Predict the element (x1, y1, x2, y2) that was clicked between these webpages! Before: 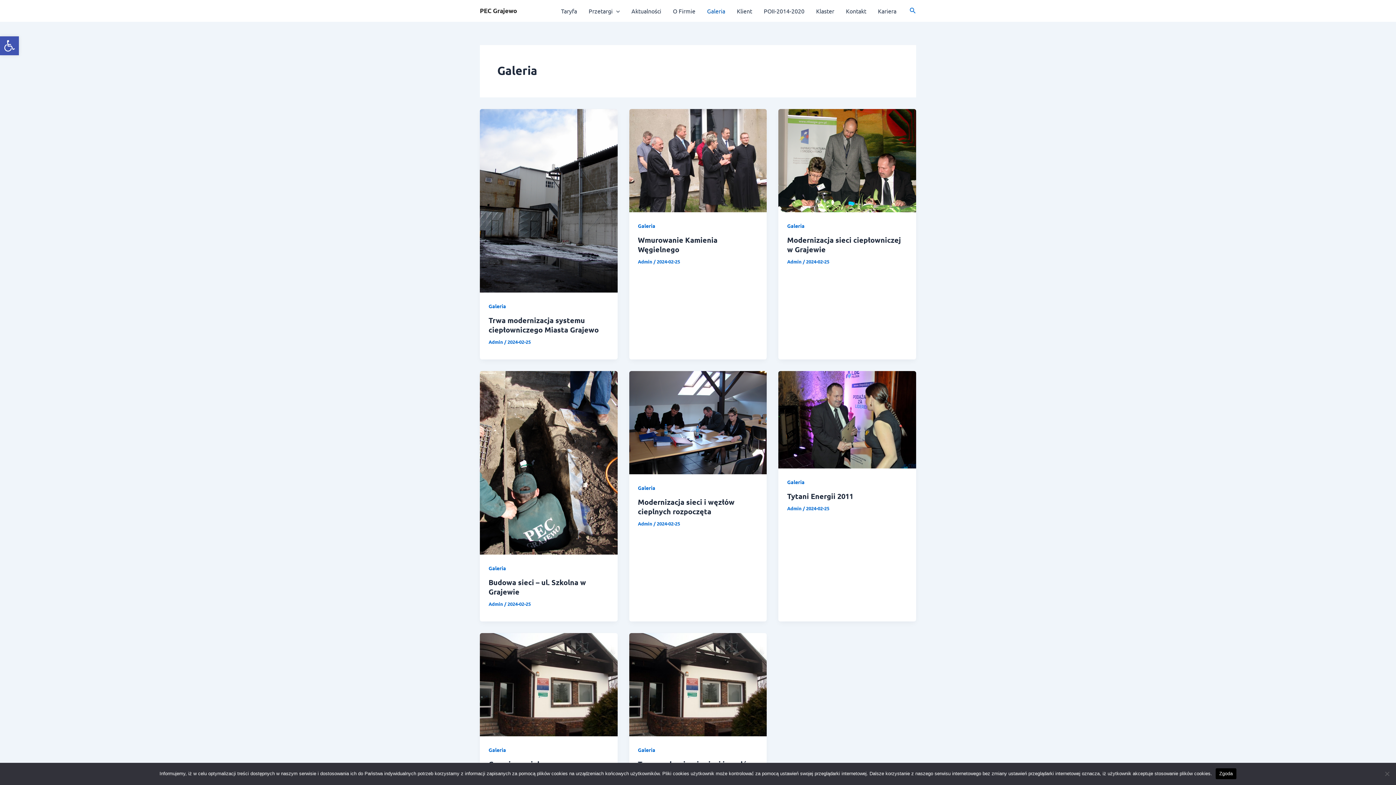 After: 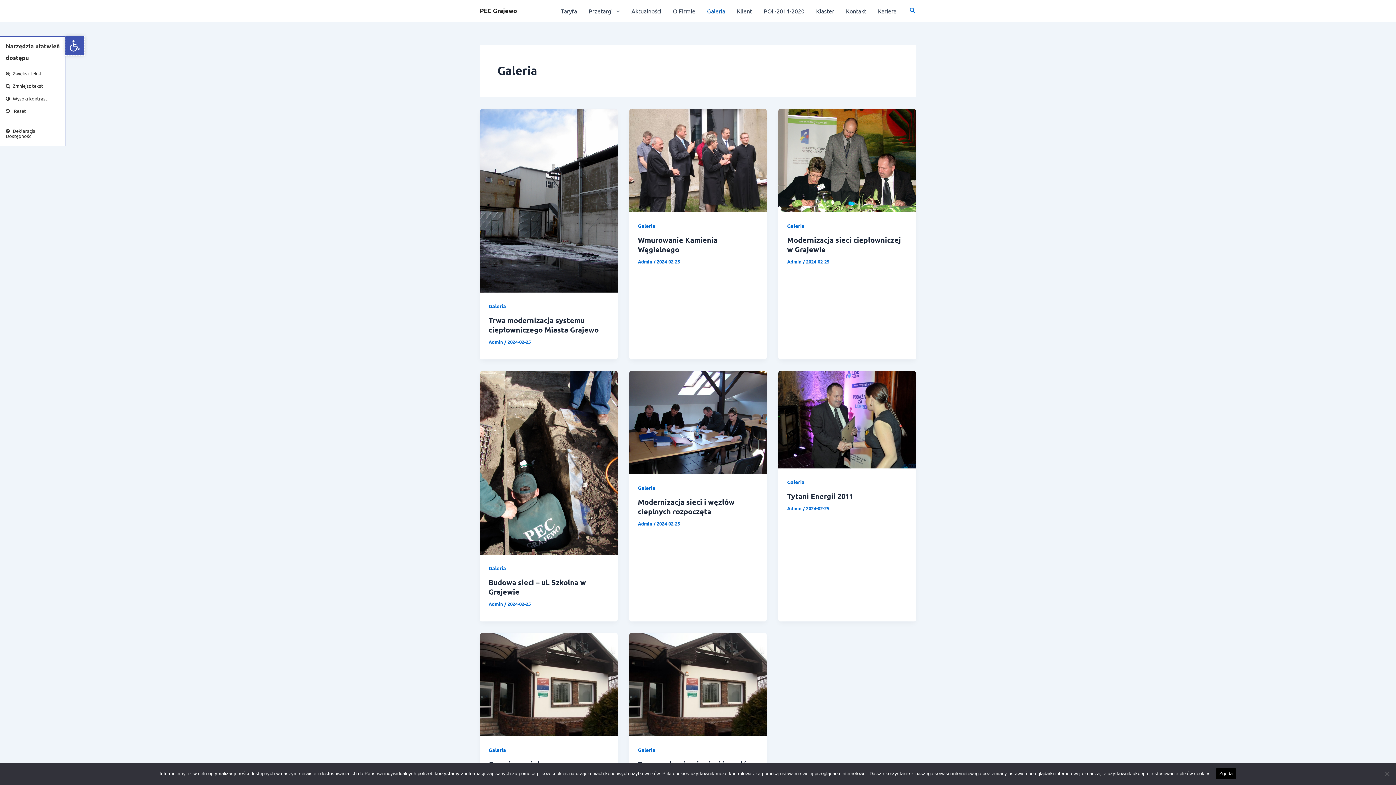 Action: bbox: (0, 36, 18, 55) label: Open toolbar